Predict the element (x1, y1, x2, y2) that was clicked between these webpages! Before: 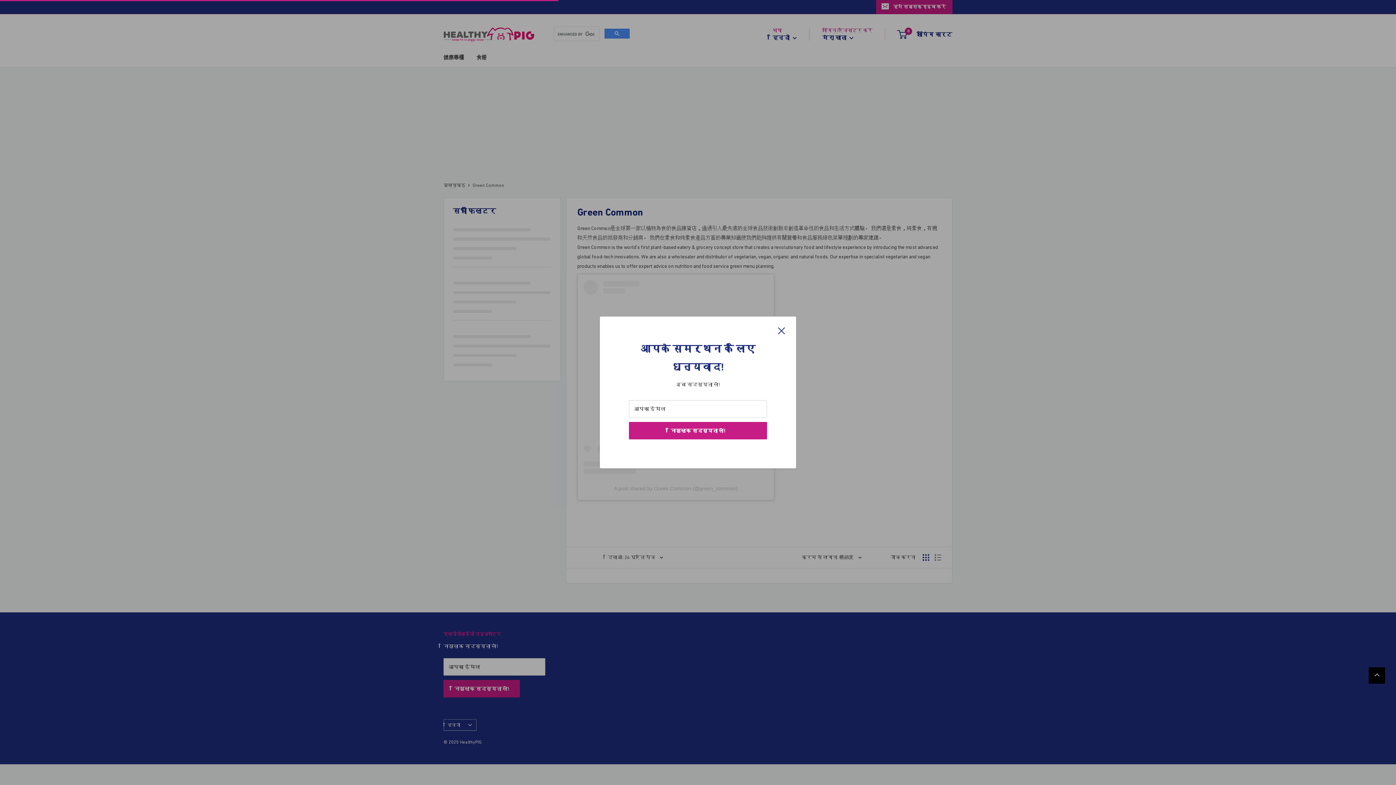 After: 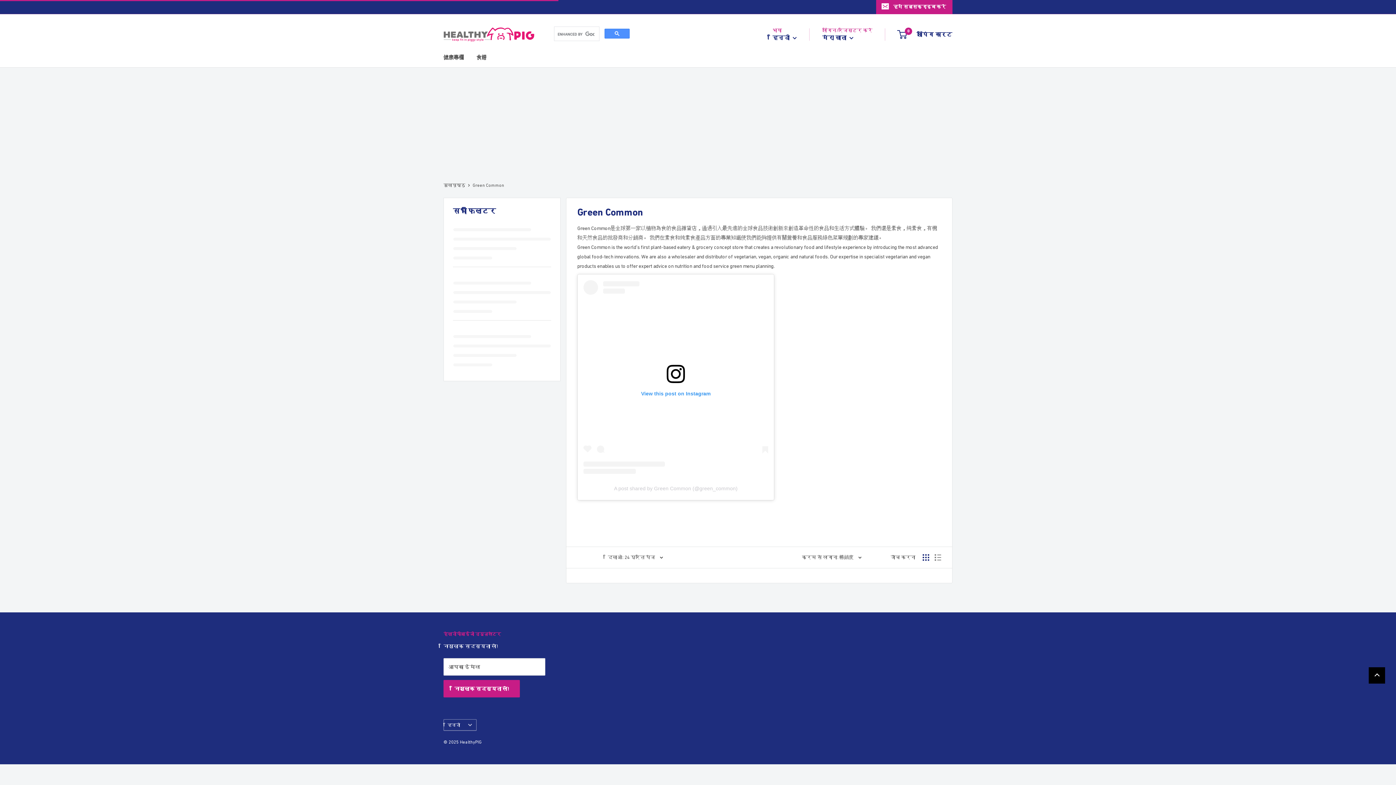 Action: bbox: (778, 325, 785, 334) label: बंद